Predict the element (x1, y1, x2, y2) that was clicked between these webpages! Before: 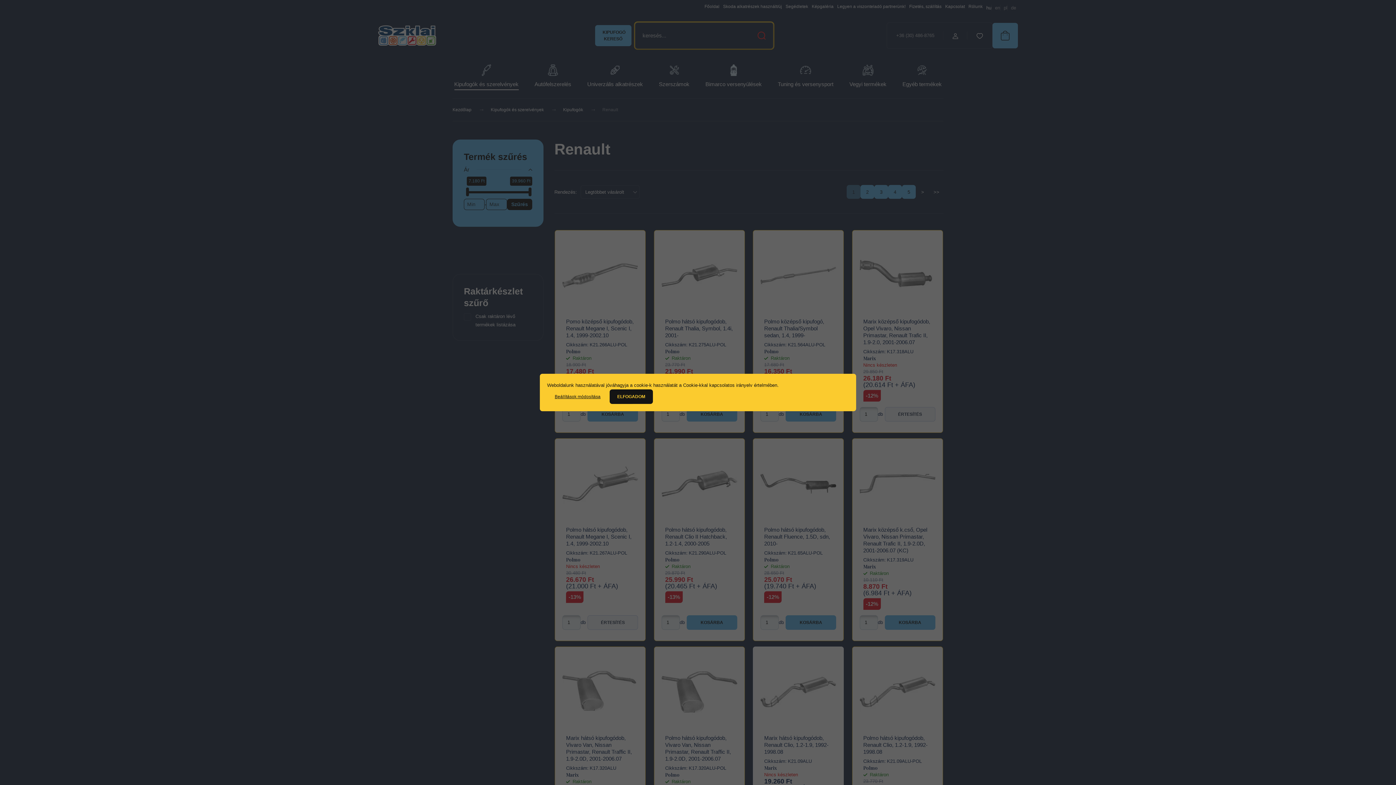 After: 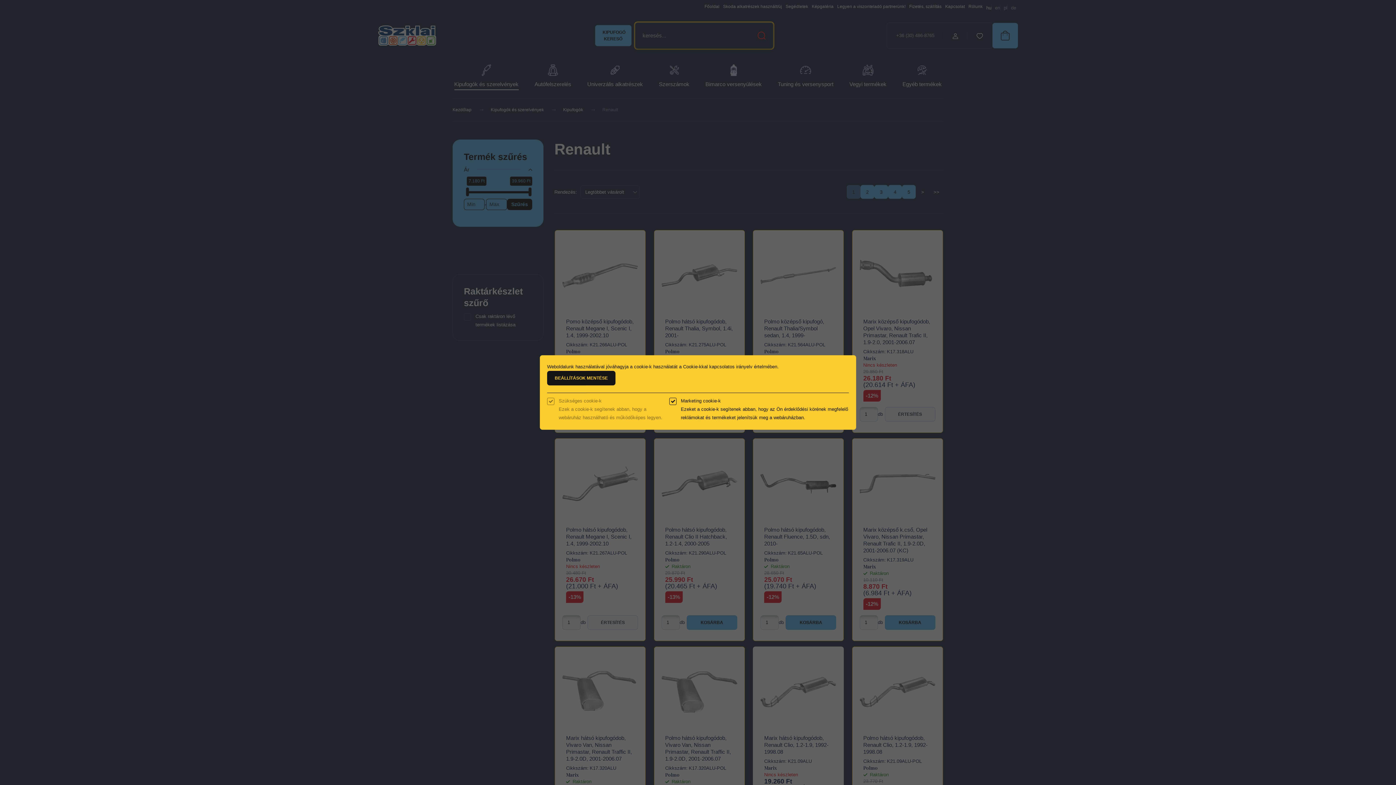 Action: label: Beállítások módosítása bbox: (547, 389, 608, 404)